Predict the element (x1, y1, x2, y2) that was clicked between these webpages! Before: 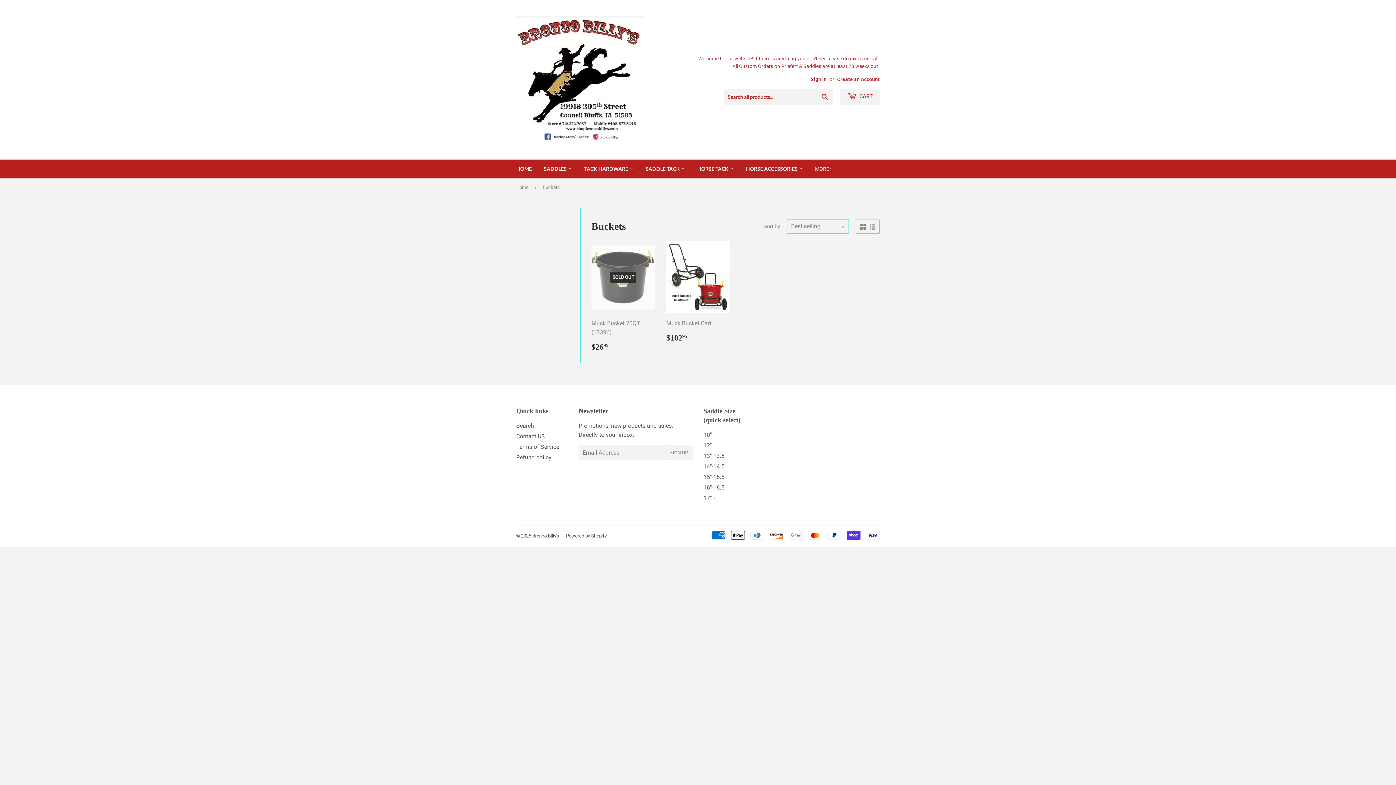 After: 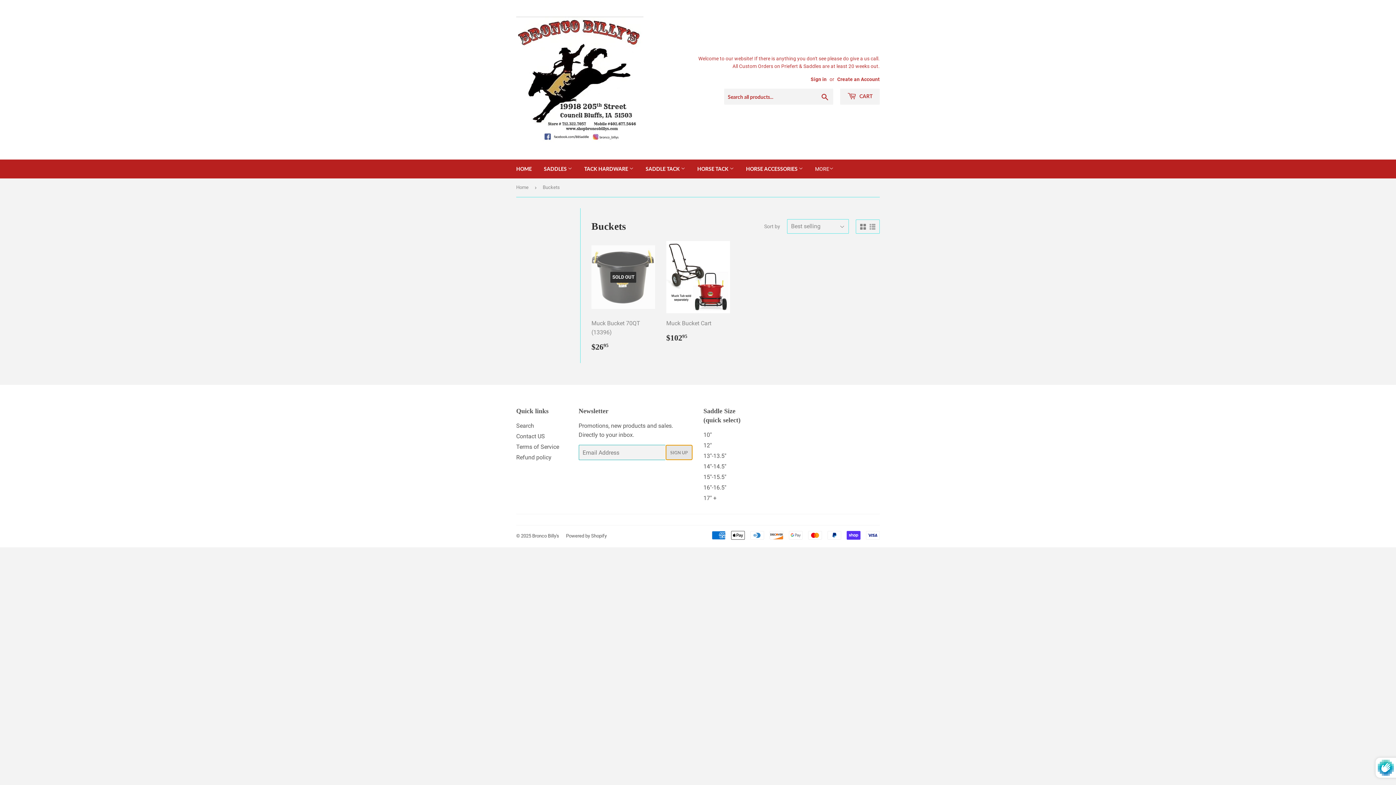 Action: bbox: (665, 445, 692, 460) label: SIGN UP